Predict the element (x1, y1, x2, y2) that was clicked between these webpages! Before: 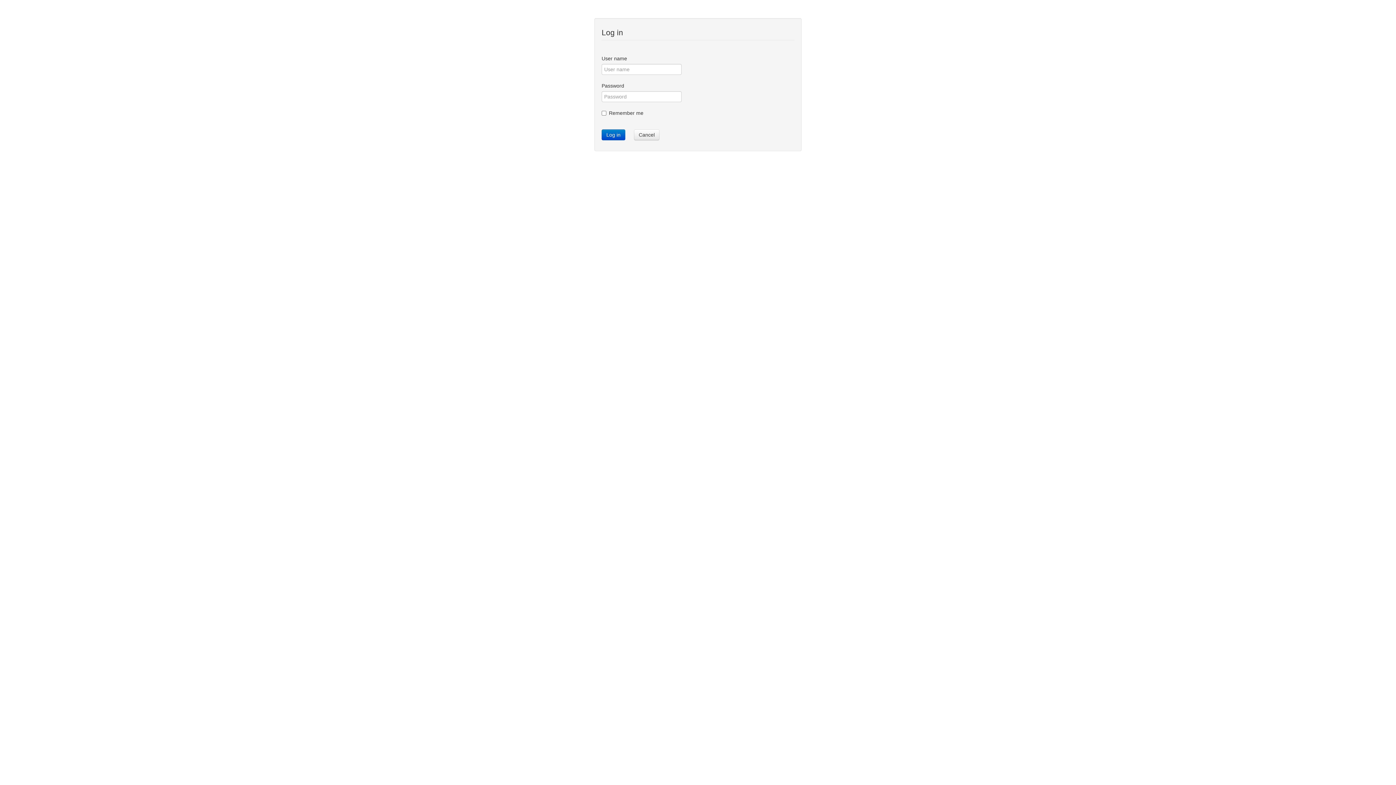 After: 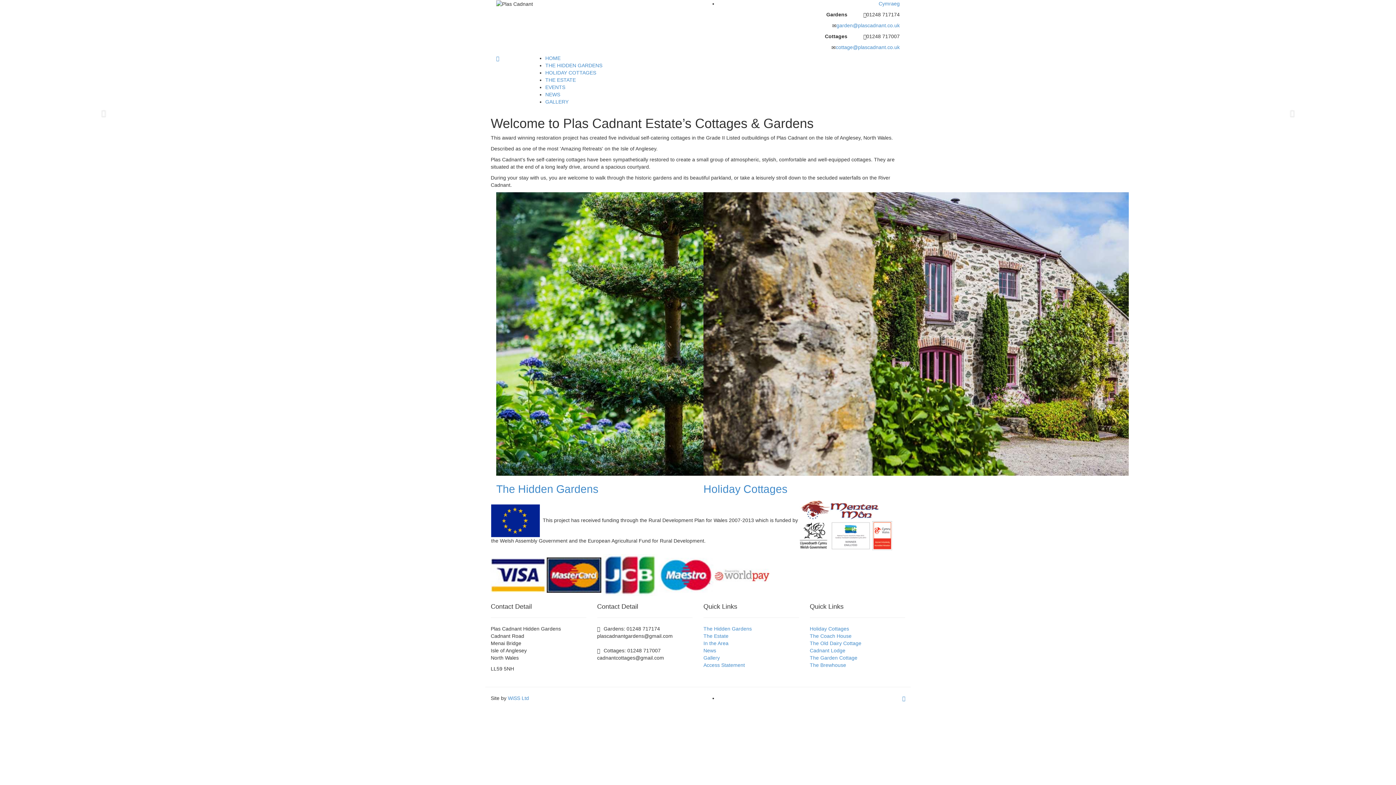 Action: label: Cancel bbox: (634, 129, 659, 140)